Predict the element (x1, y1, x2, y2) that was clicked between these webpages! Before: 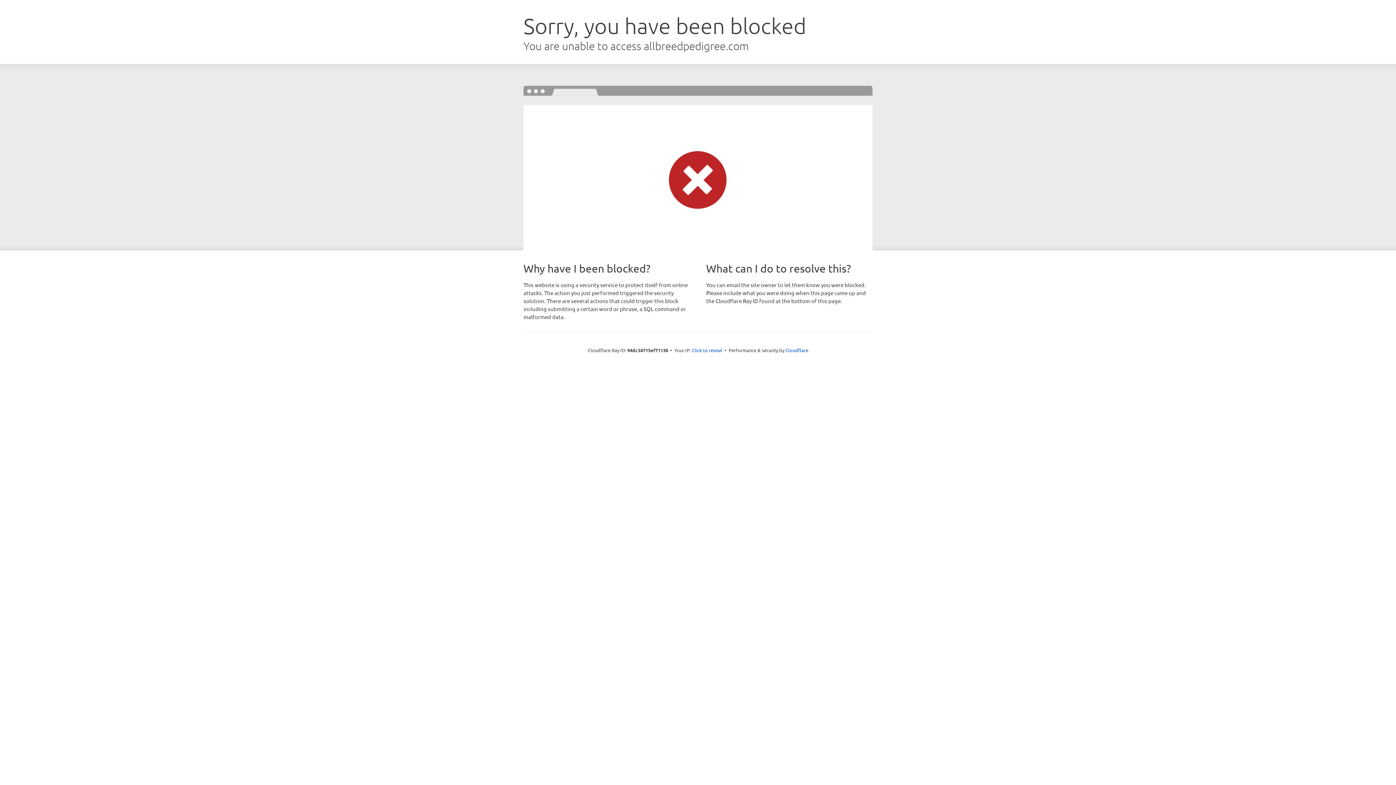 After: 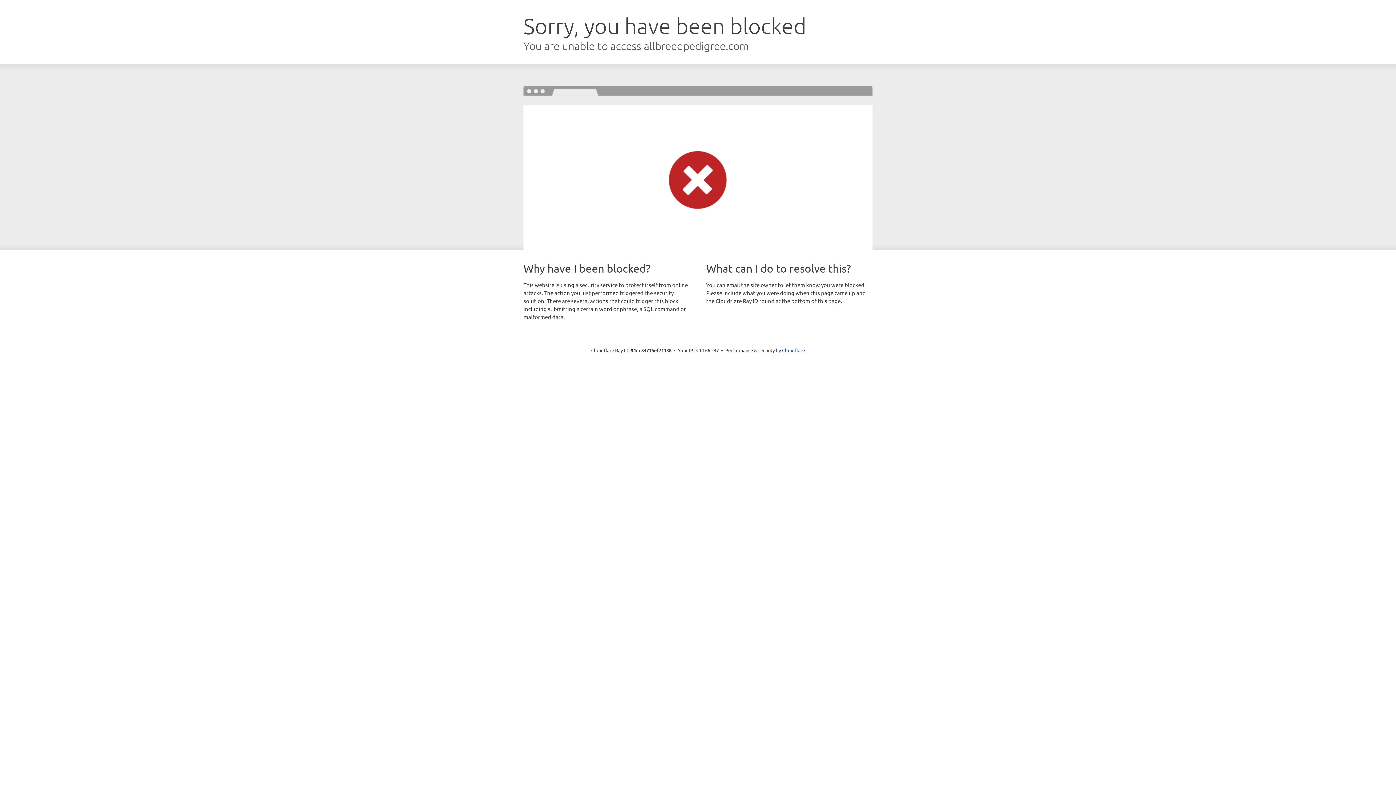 Action: bbox: (692, 346, 722, 353) label: Click to reveal